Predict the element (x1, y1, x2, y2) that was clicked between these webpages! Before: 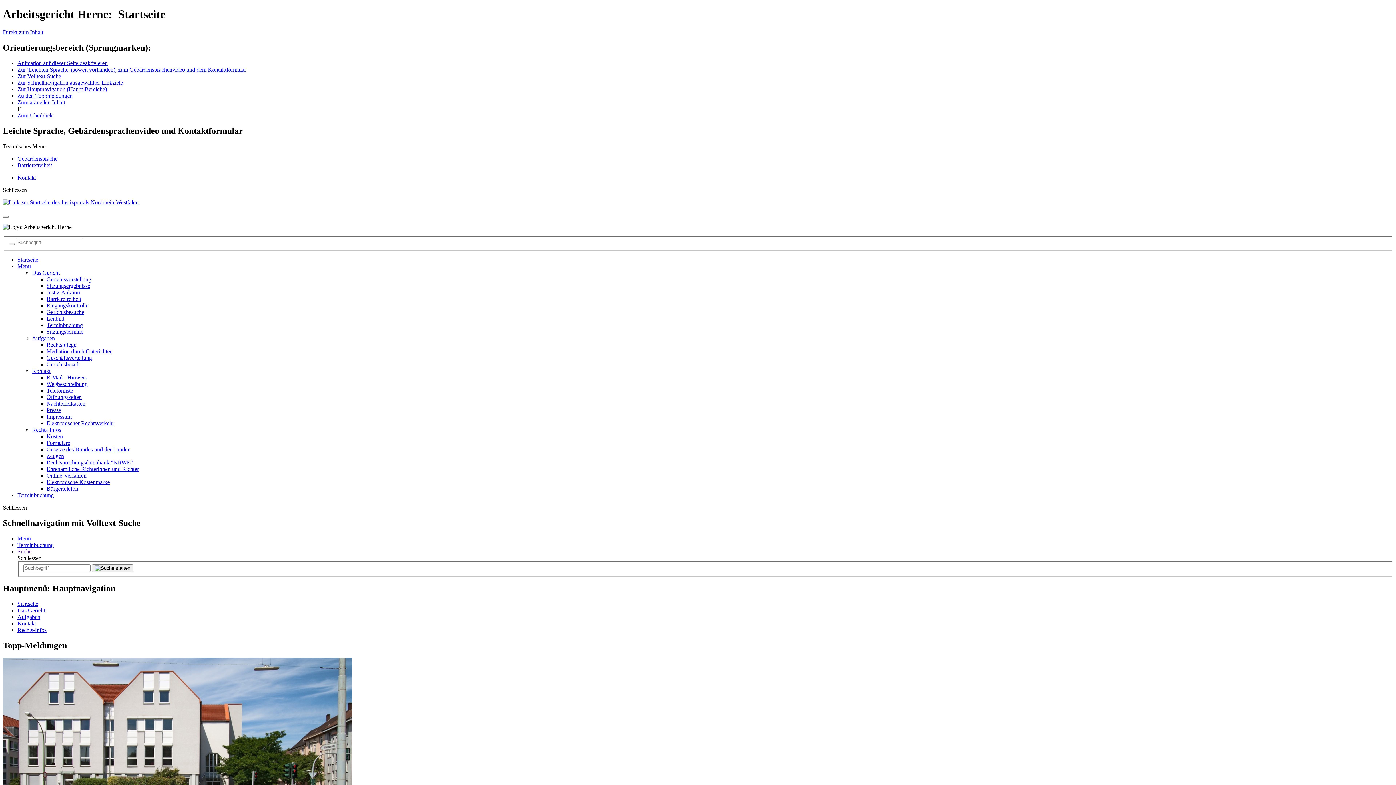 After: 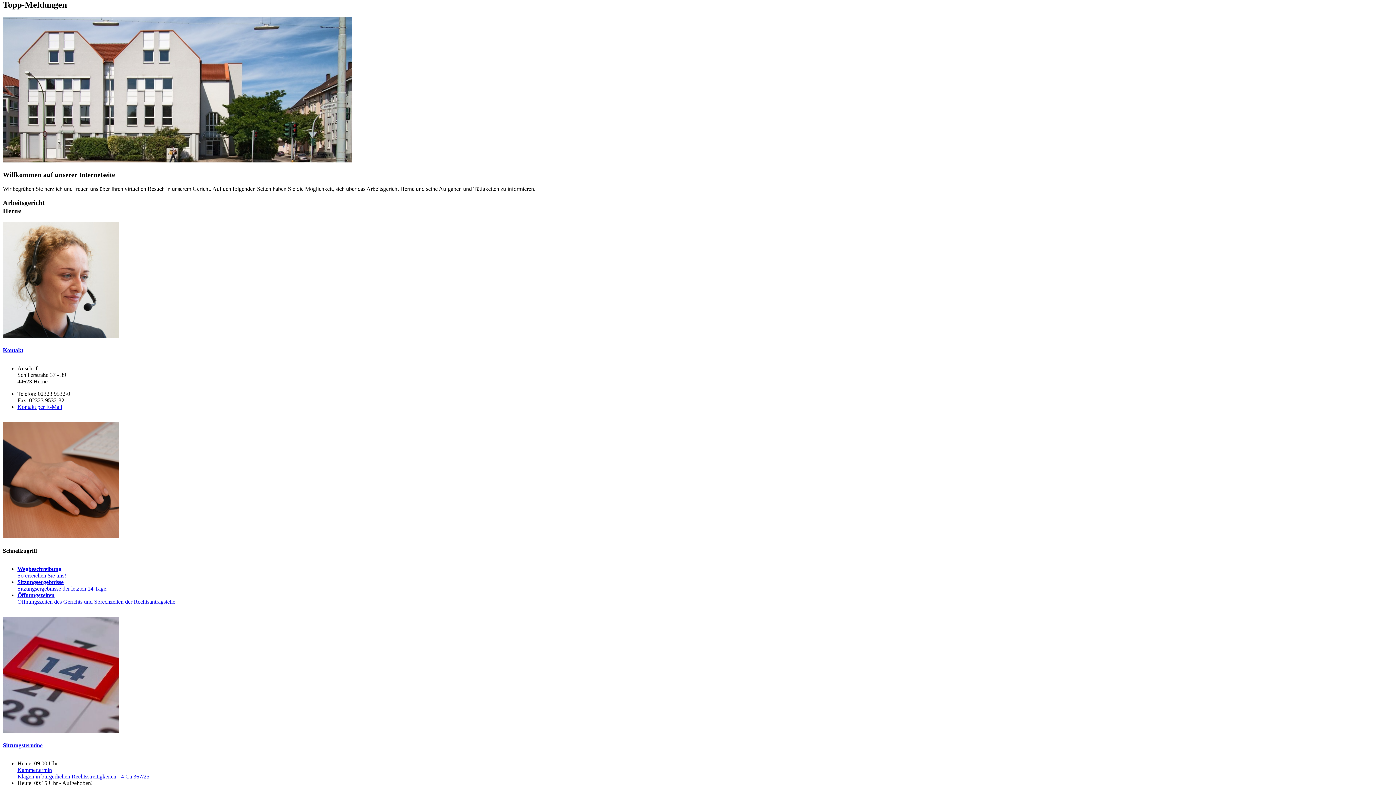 Action: bbox: (2, 29, 43, 35) label: Direkt zum Inhalt